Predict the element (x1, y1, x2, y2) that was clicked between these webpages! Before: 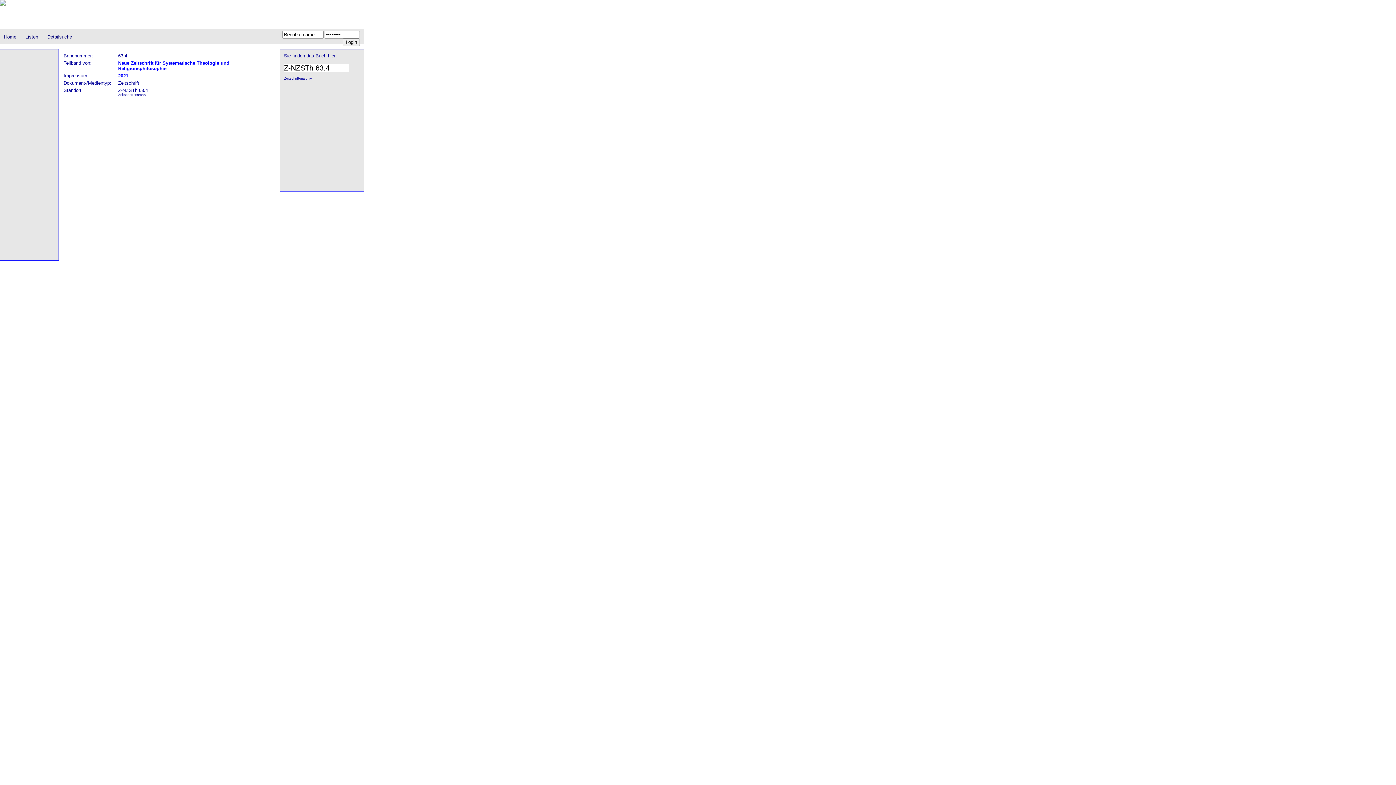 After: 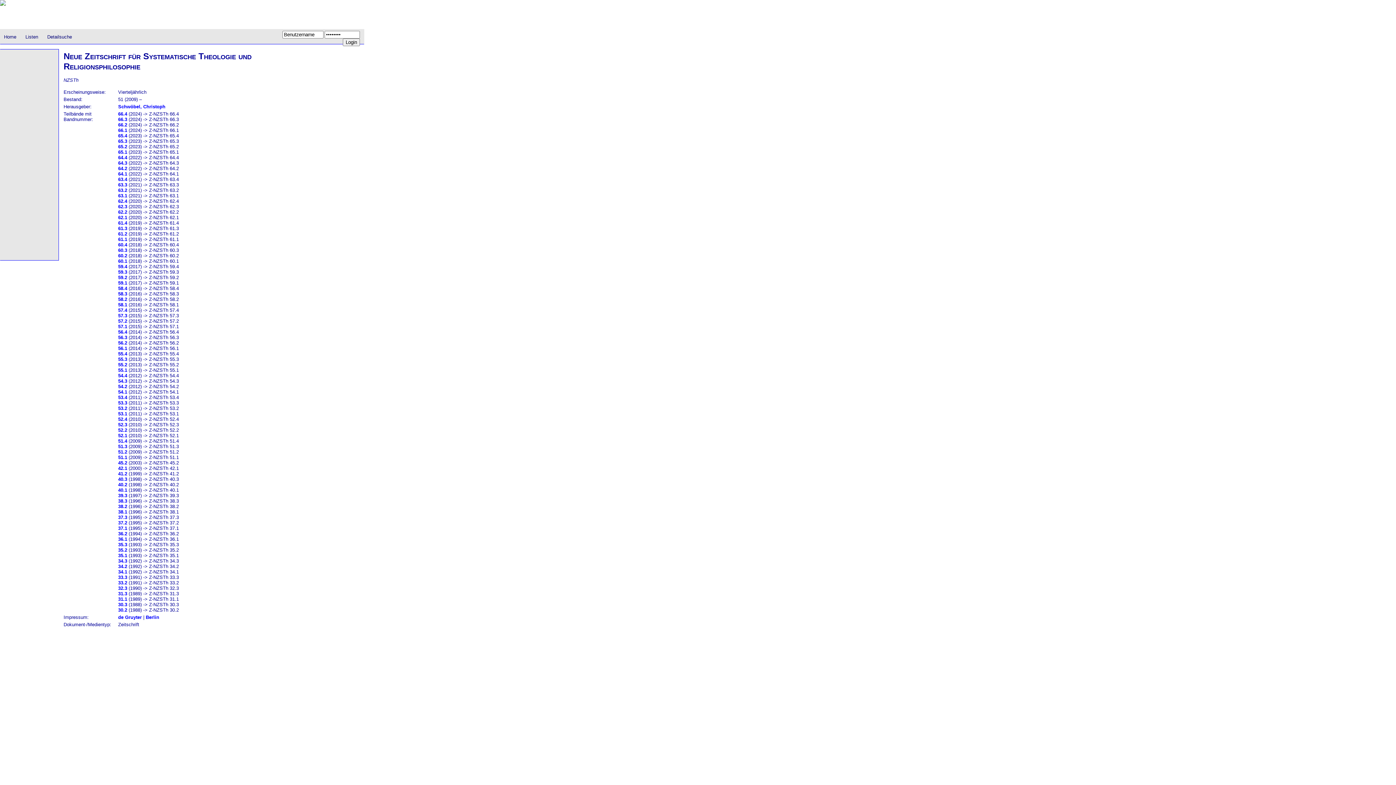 Action: label: Neue Zeitschrift für Systematische Theologie und Religionsphilosophie bbox: (118, 60, 229, 71)